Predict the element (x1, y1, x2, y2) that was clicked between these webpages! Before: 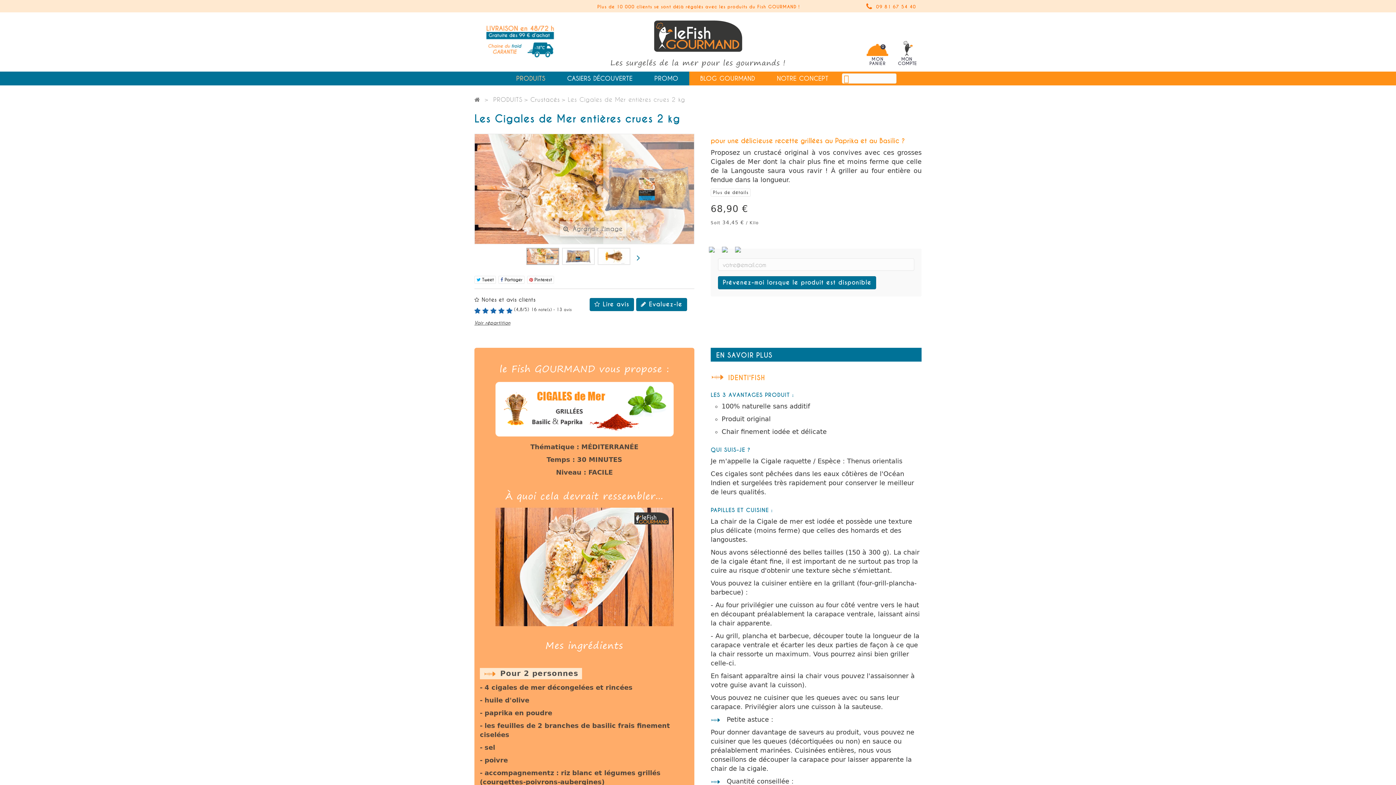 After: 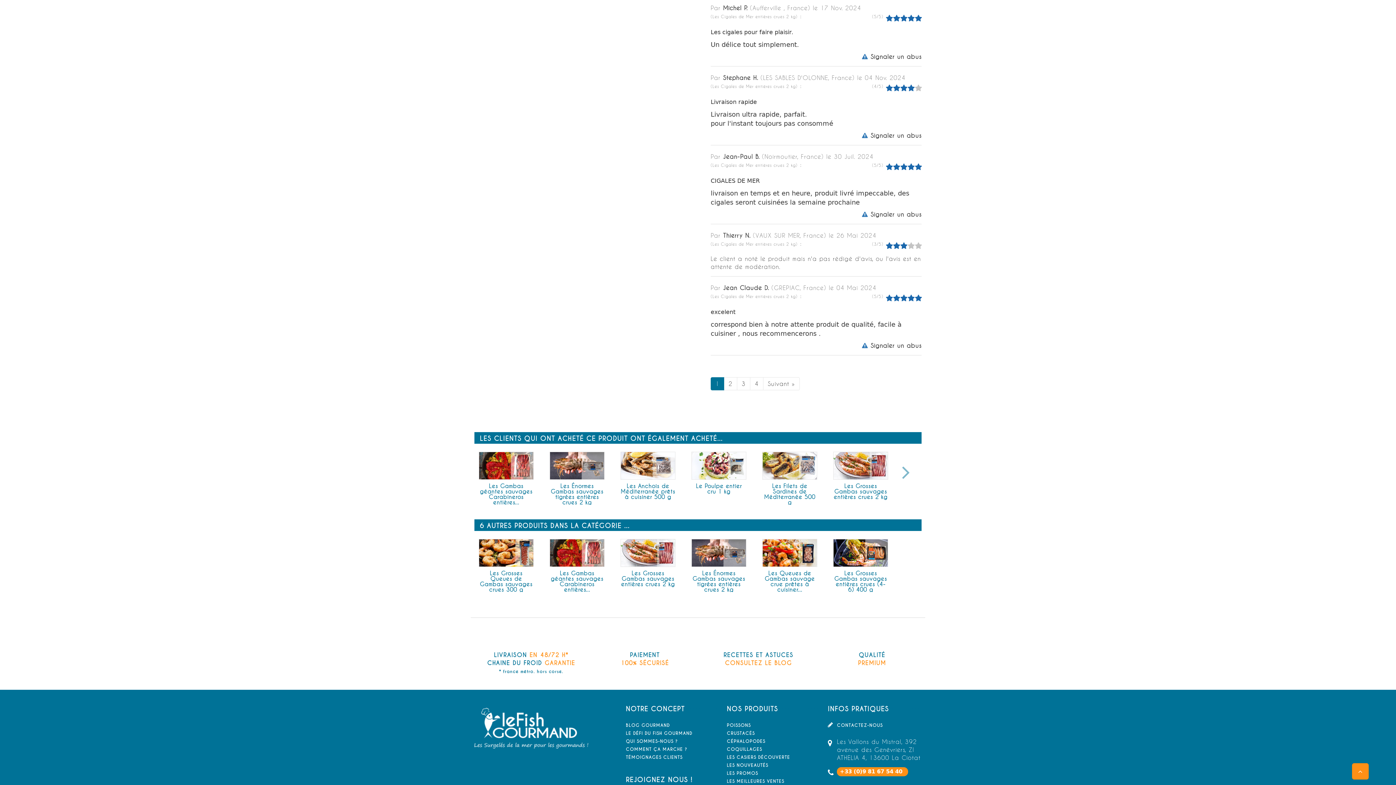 Action: bbox: (636, 298, 687, 311) label:  Evaluez-le